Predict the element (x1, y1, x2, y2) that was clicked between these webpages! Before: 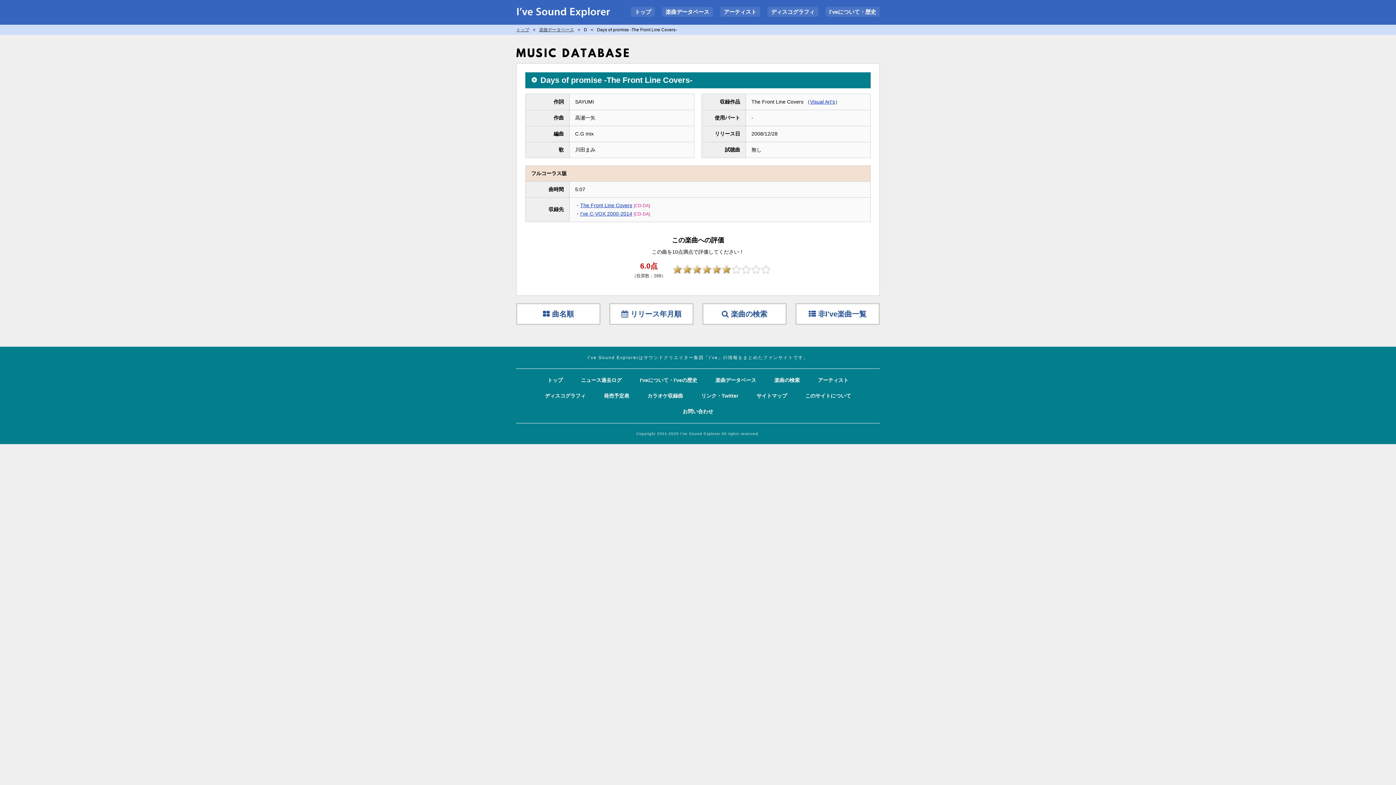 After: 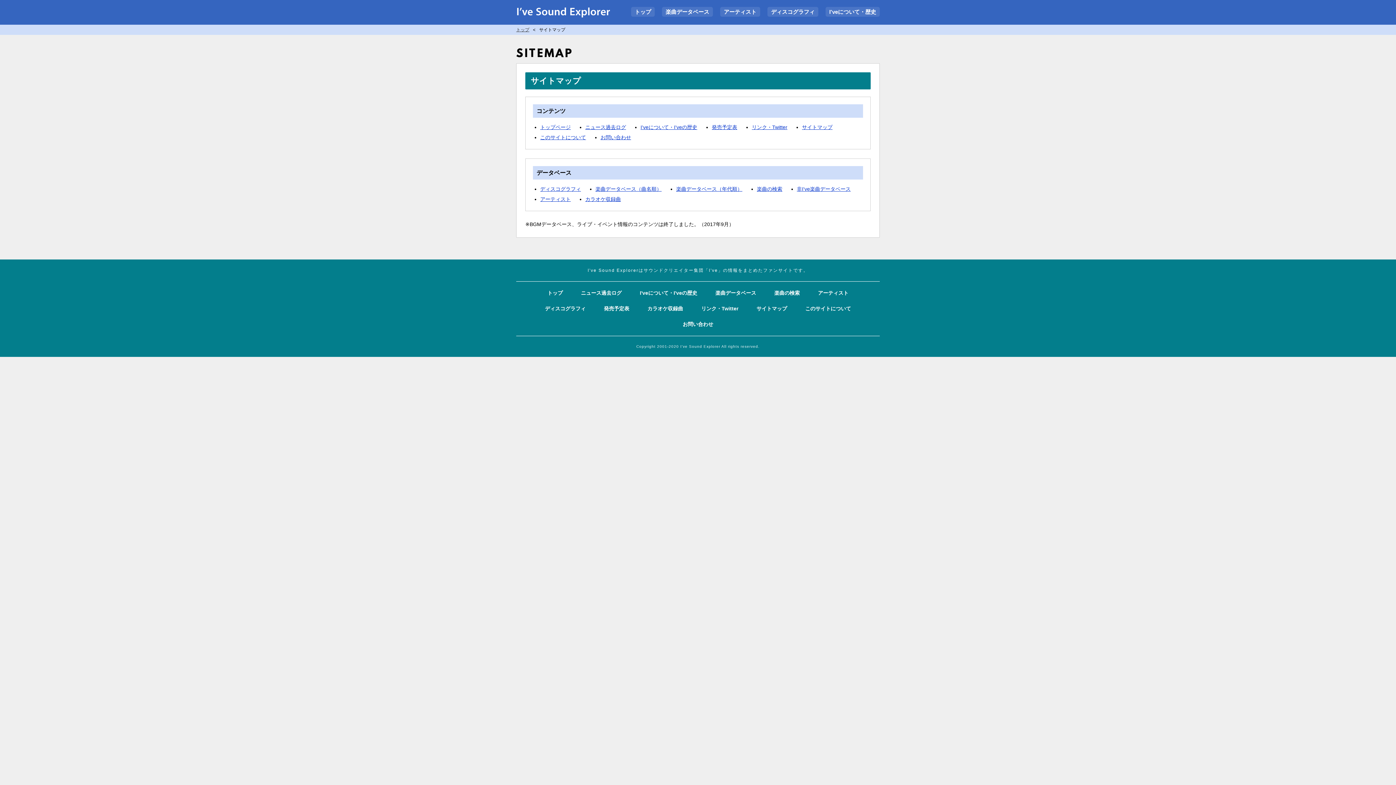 Action: label: サイトマップ bbox: (754, 391, 789, 400)